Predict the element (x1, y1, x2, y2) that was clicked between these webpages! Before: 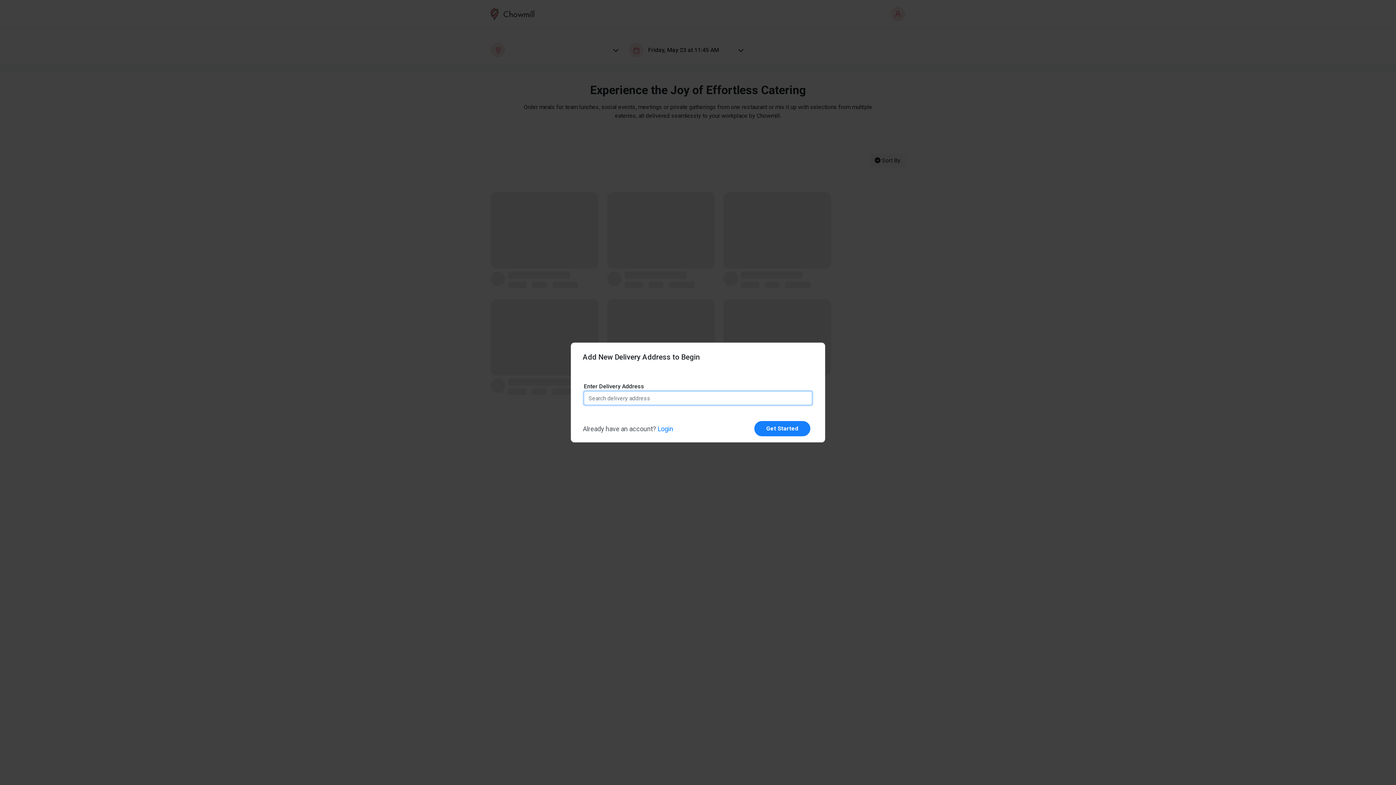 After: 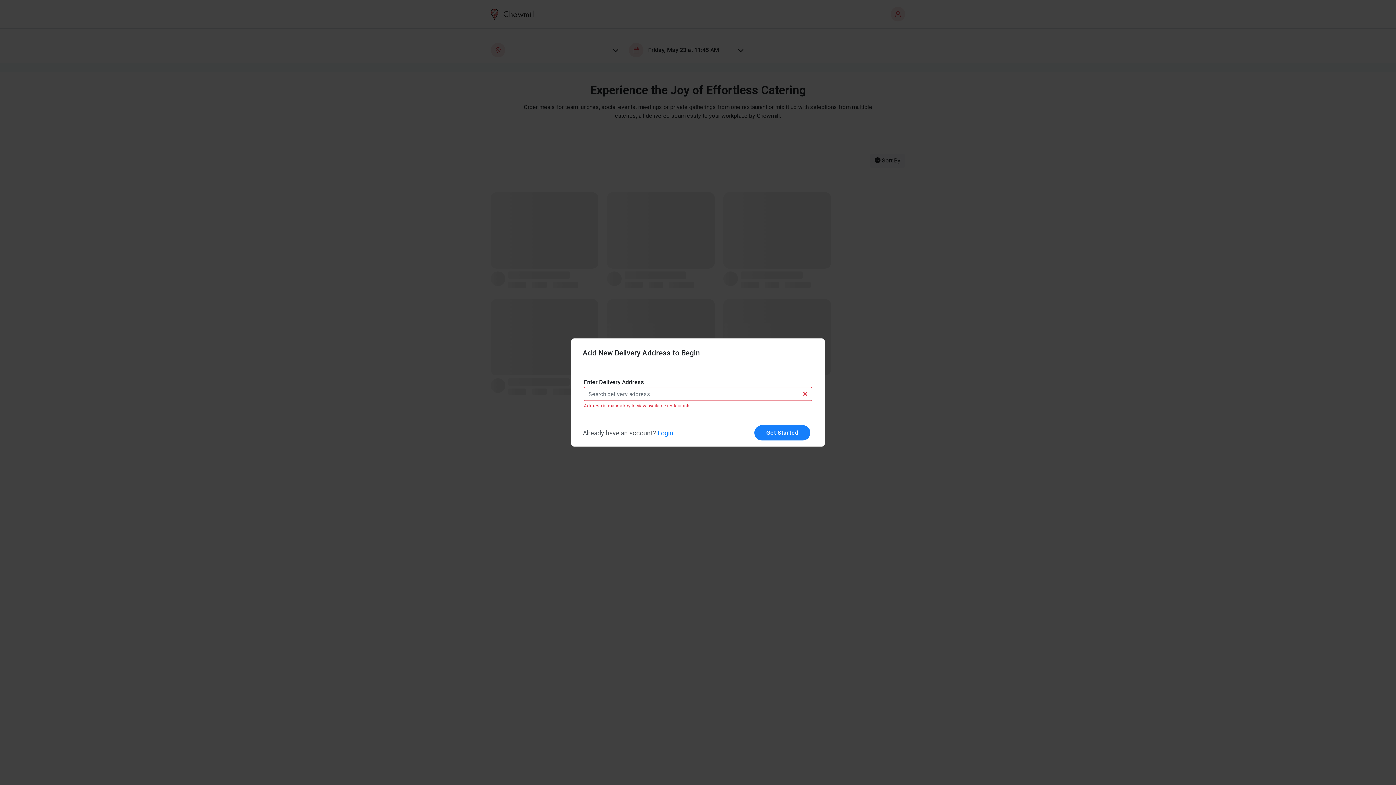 Action: label: Get Started bbox: (754, 421, 810, 436)